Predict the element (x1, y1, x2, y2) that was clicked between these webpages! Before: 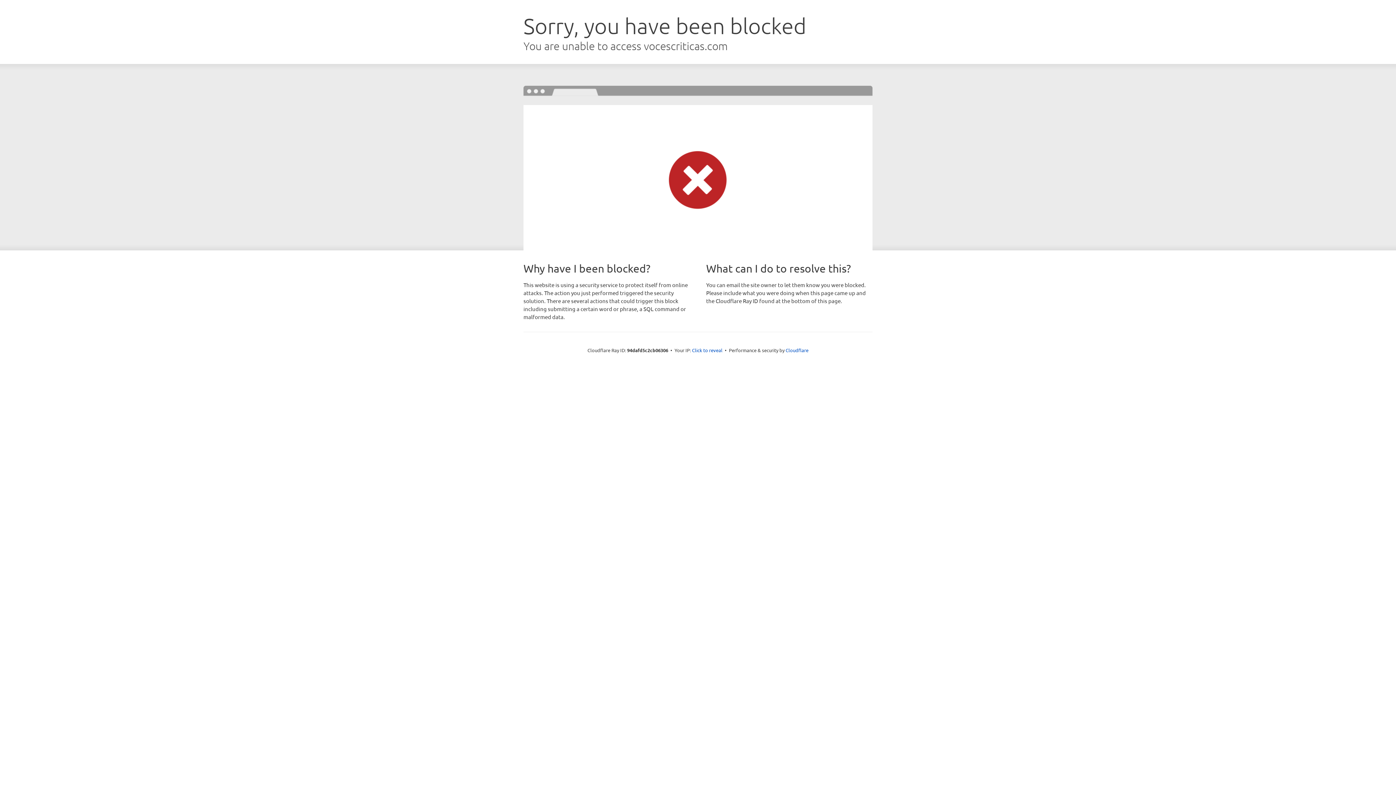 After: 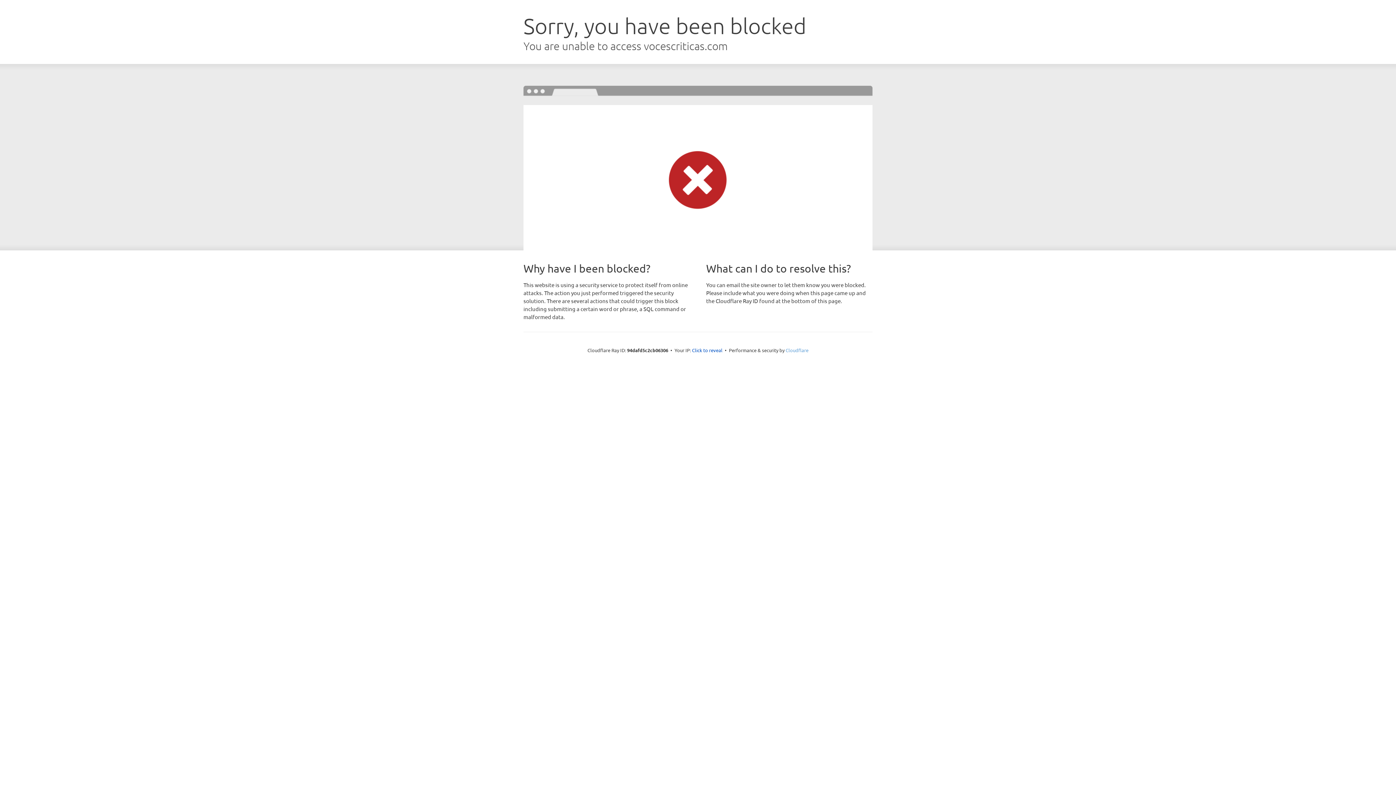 Action: label: Cloudflare bbox: (785, 347, 808, 353)